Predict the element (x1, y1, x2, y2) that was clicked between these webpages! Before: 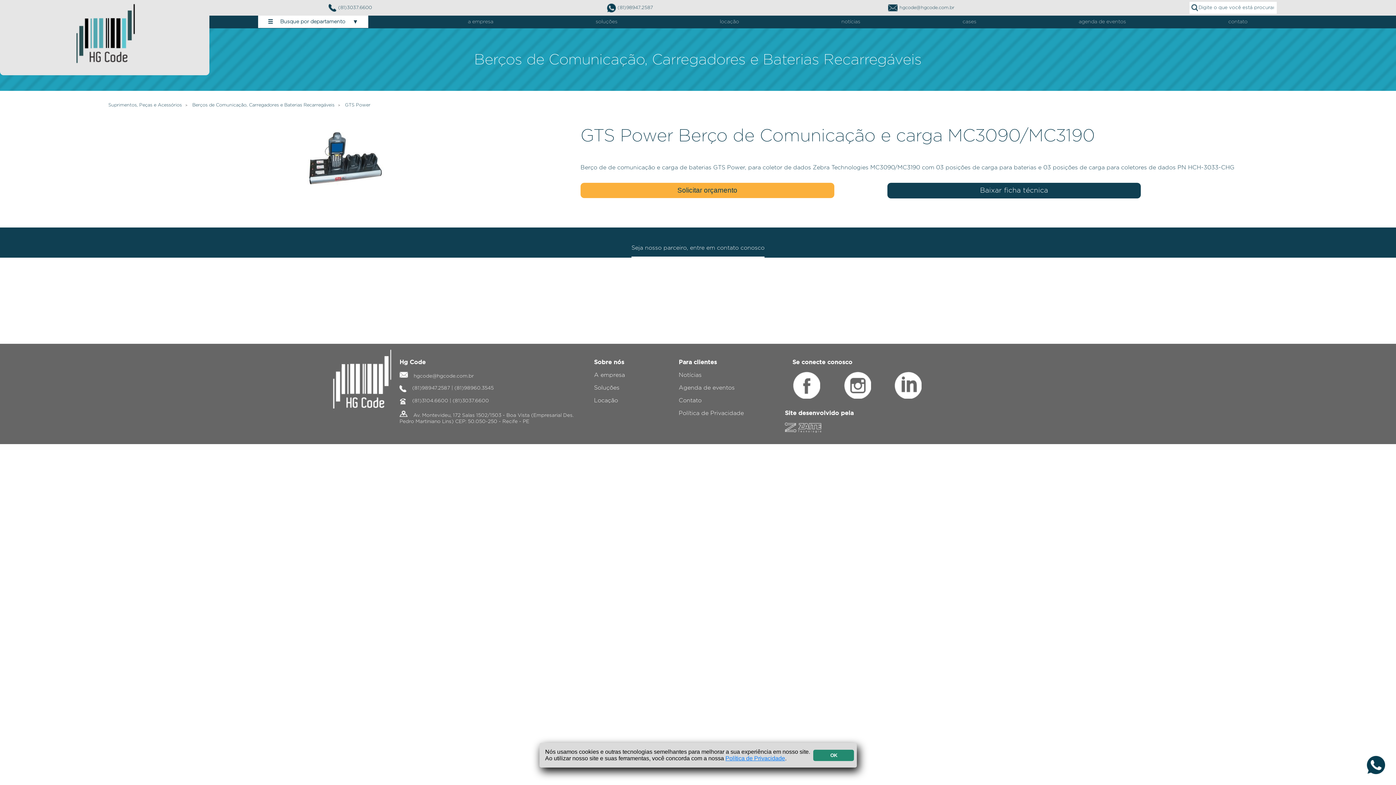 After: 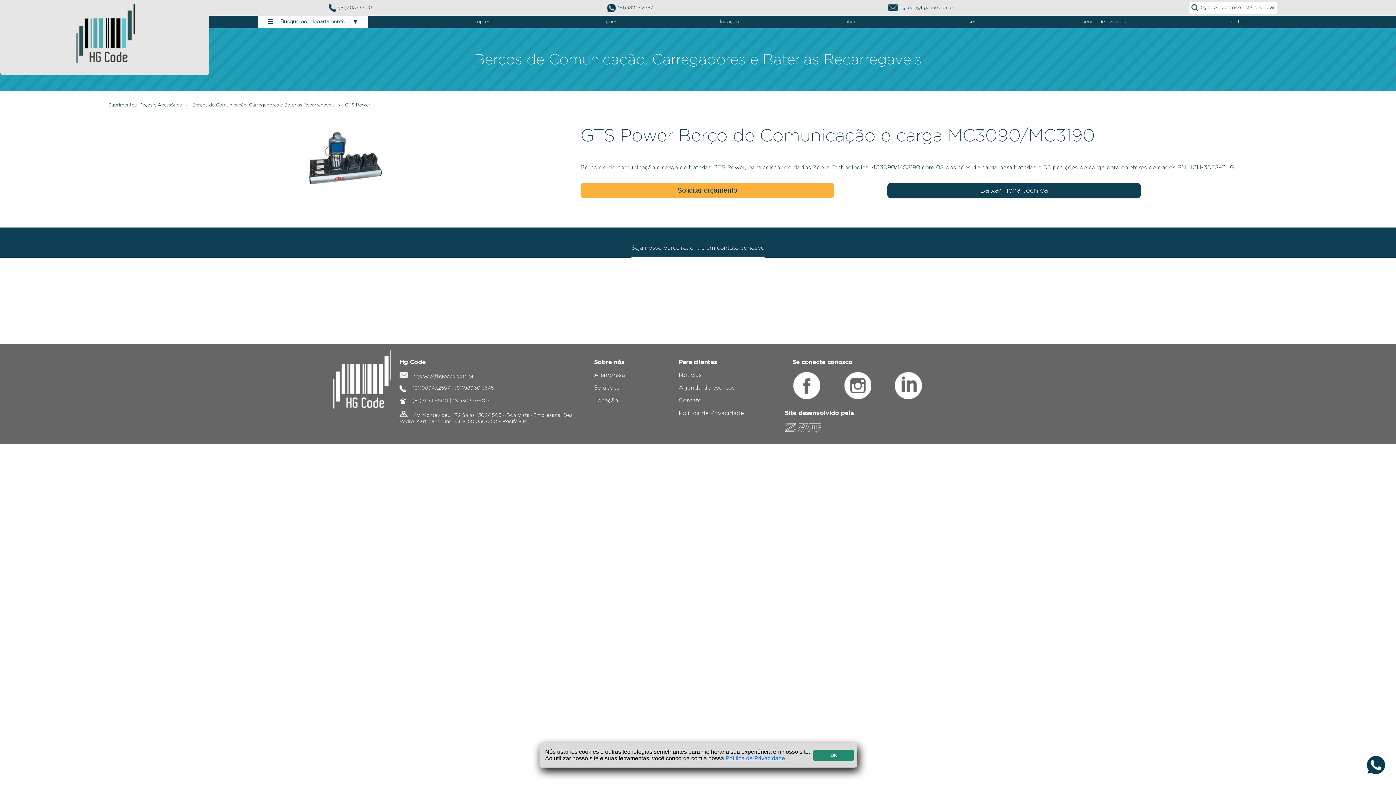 Action: bbox: (0, 315, 1396, 344)